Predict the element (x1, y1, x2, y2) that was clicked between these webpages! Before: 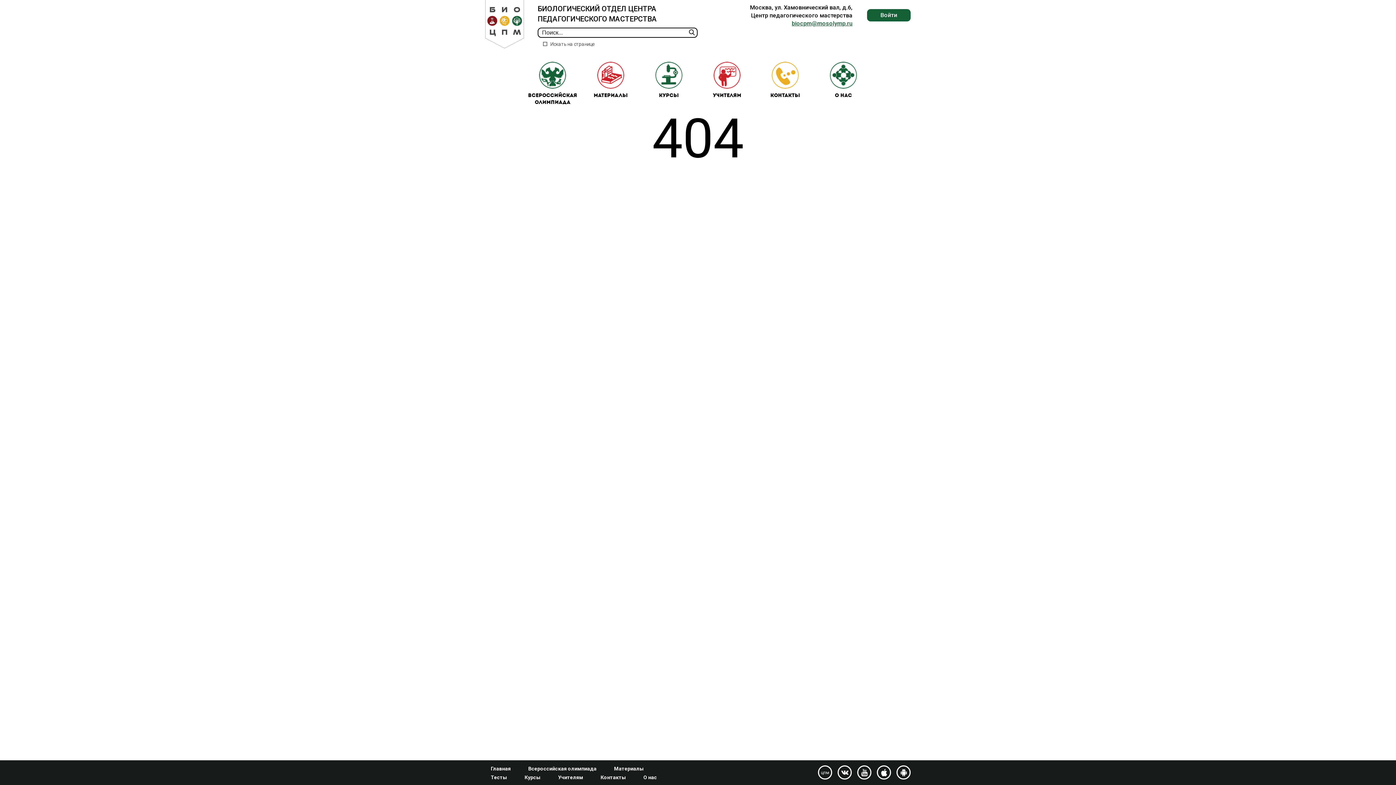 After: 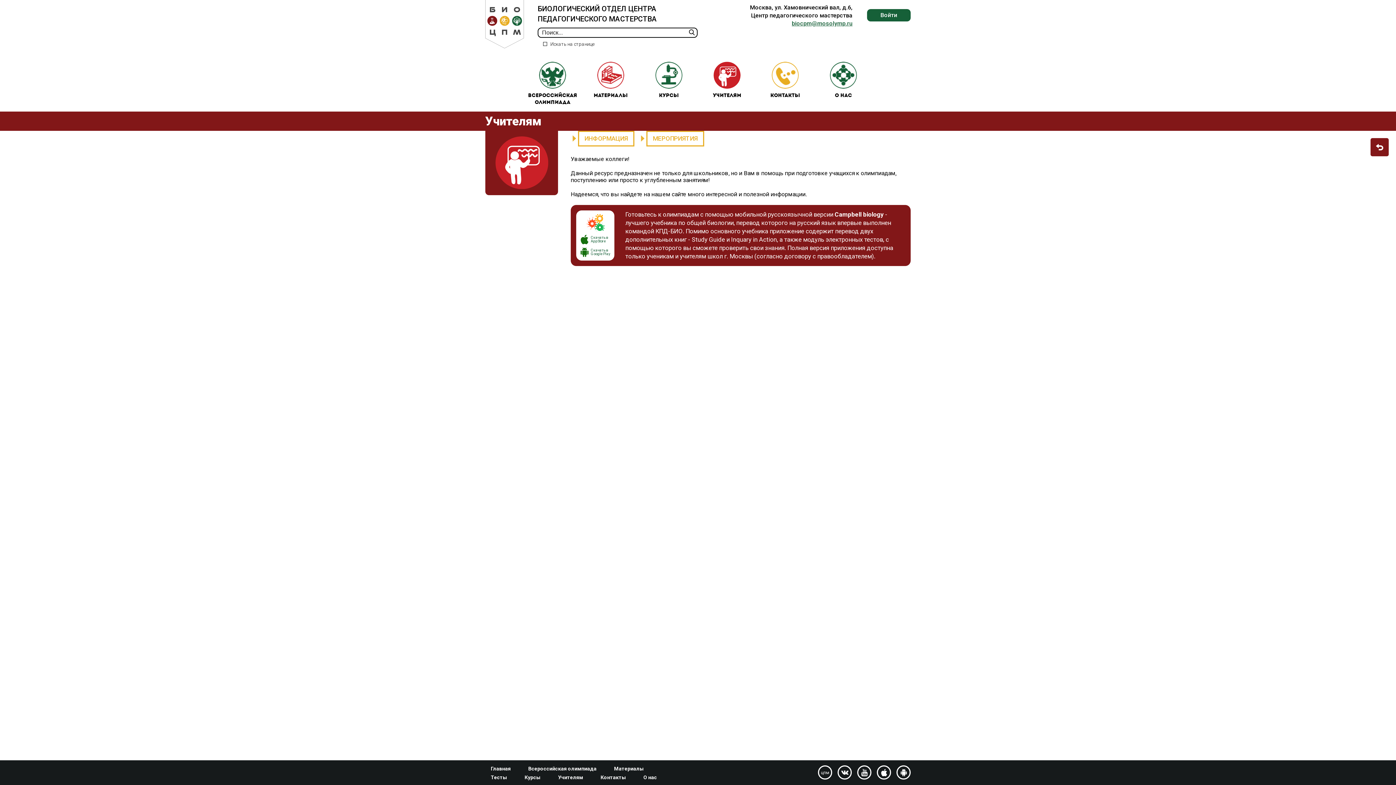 Action: label: Учителям bbox: (558, 774, 583, 781)